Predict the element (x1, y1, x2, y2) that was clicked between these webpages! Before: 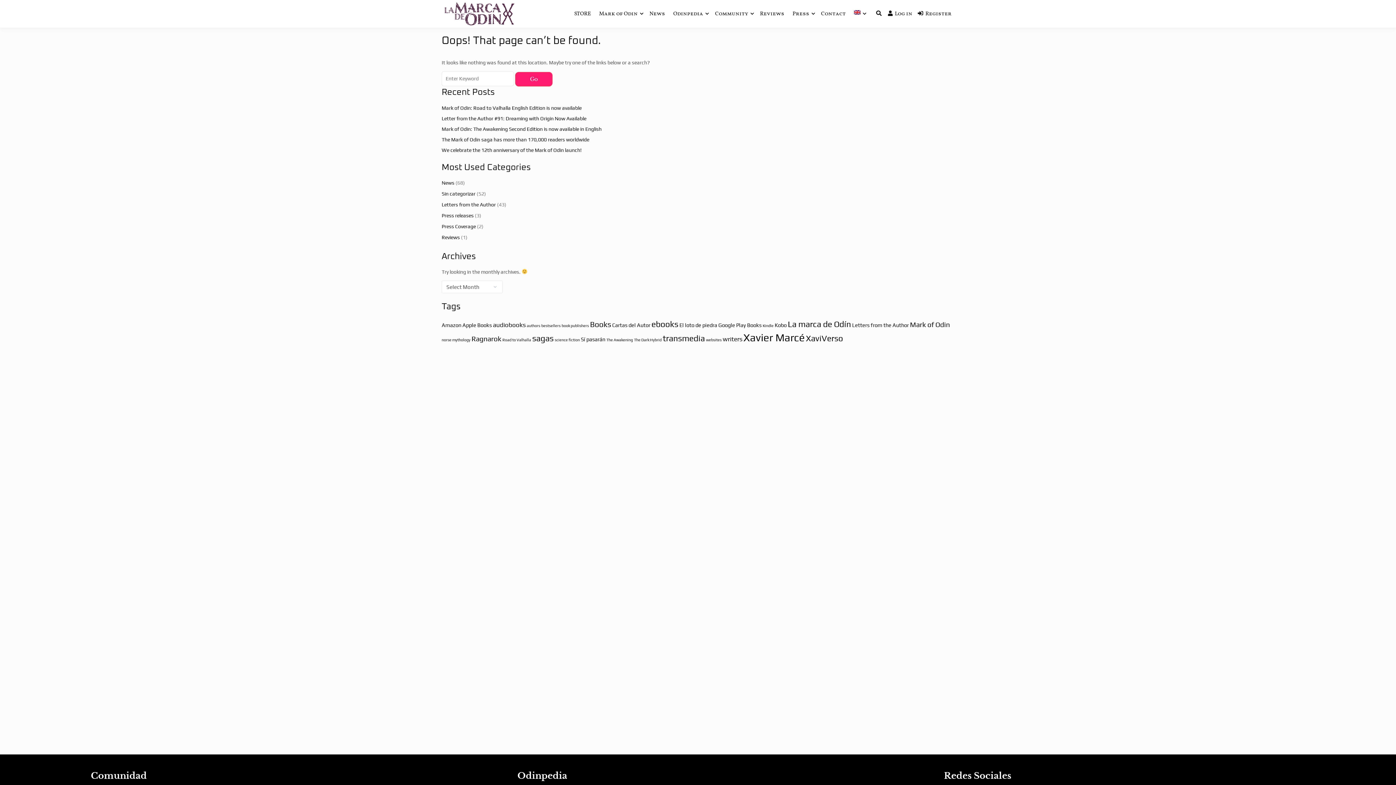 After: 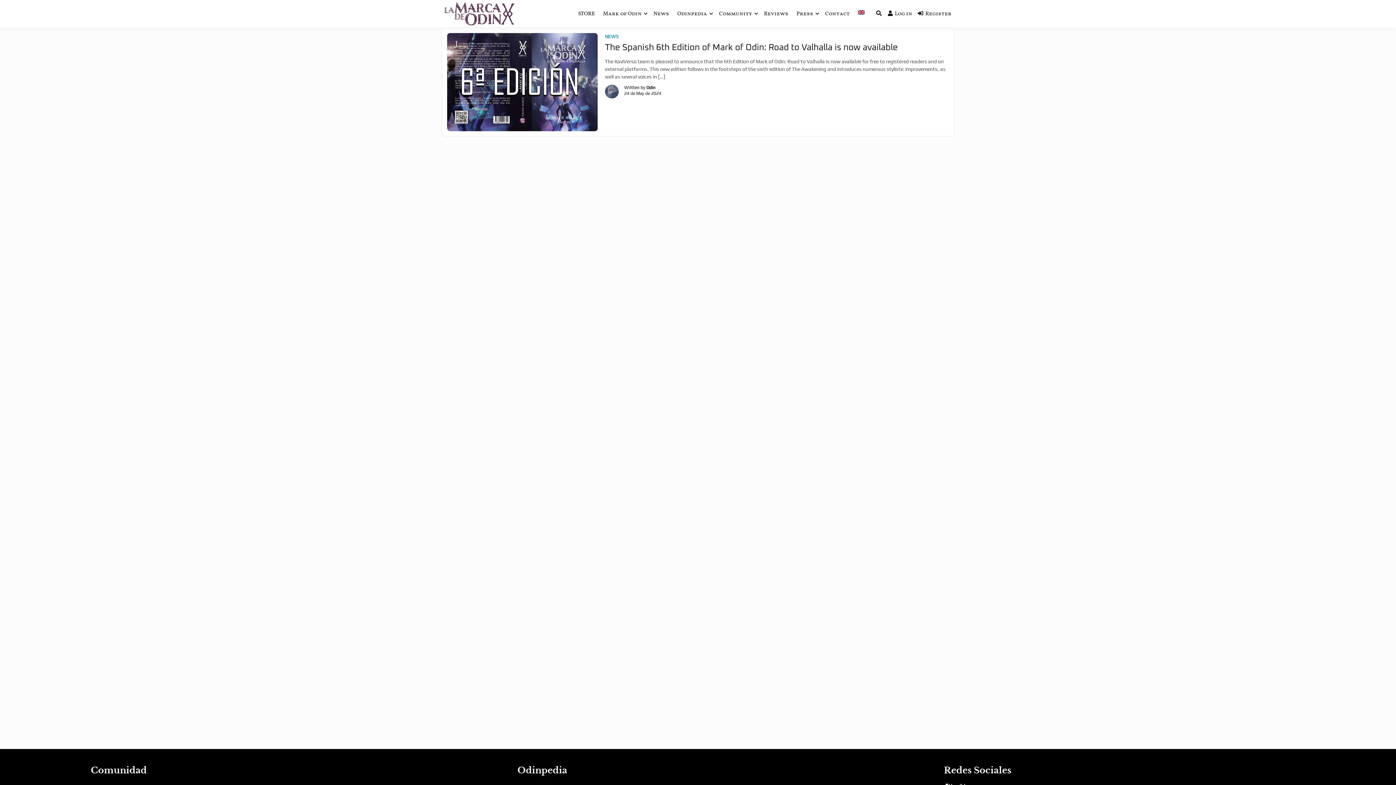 Action: label: book publishers (1 item) bbox: (561, 323, 589, 327)